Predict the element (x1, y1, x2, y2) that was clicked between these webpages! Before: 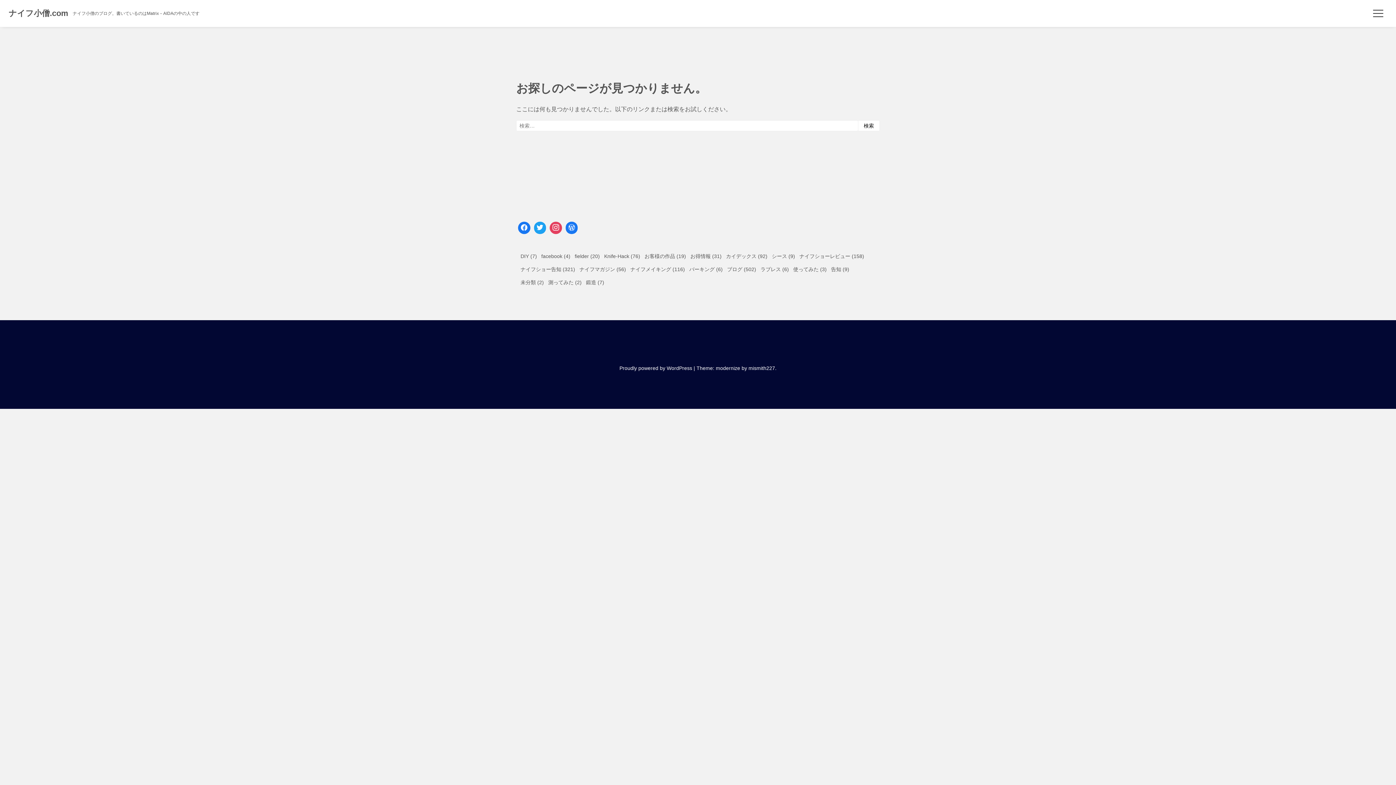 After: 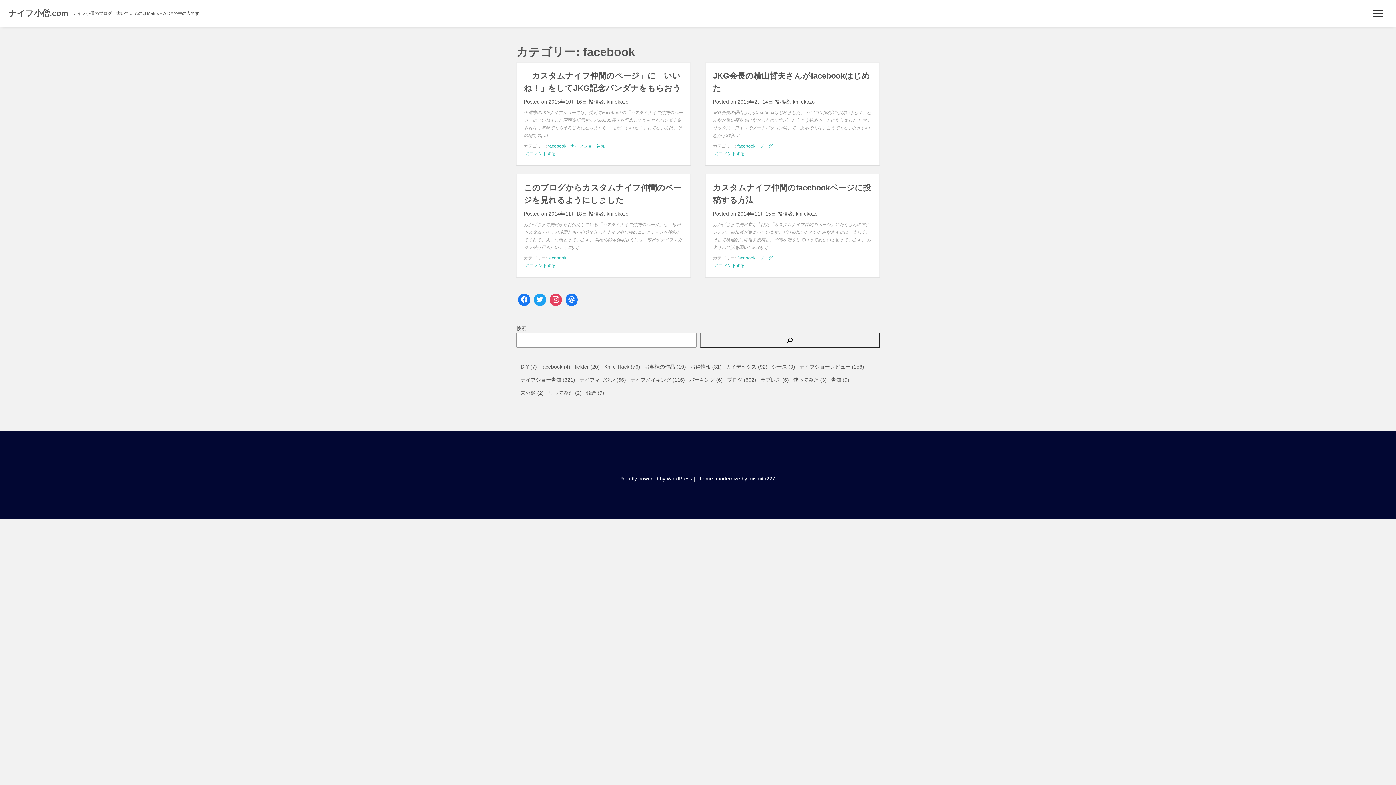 Action: bbox: (541, 253, 562, 260) label: facebook